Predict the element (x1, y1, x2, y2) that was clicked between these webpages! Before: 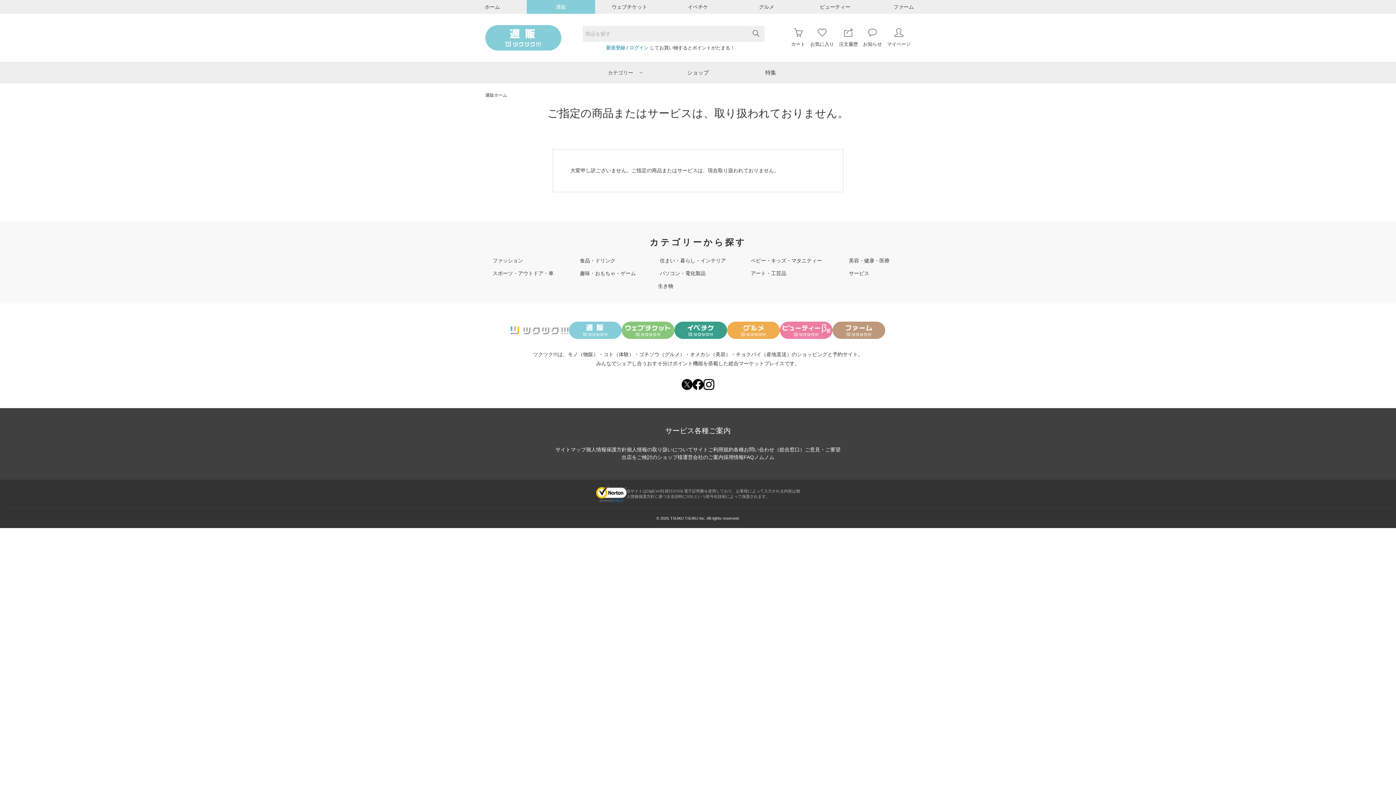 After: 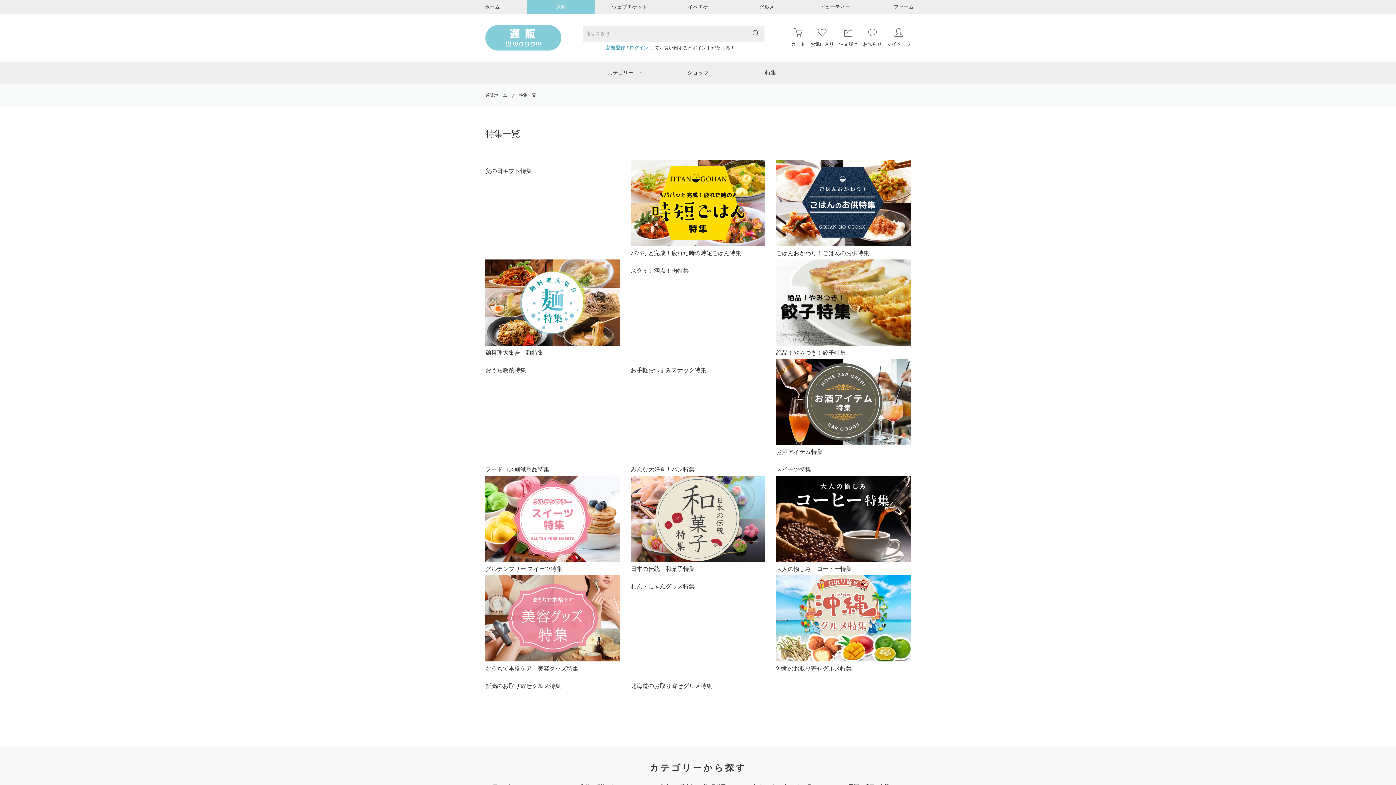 Action: bbox: (734, 61, 807, 83) label: 特集